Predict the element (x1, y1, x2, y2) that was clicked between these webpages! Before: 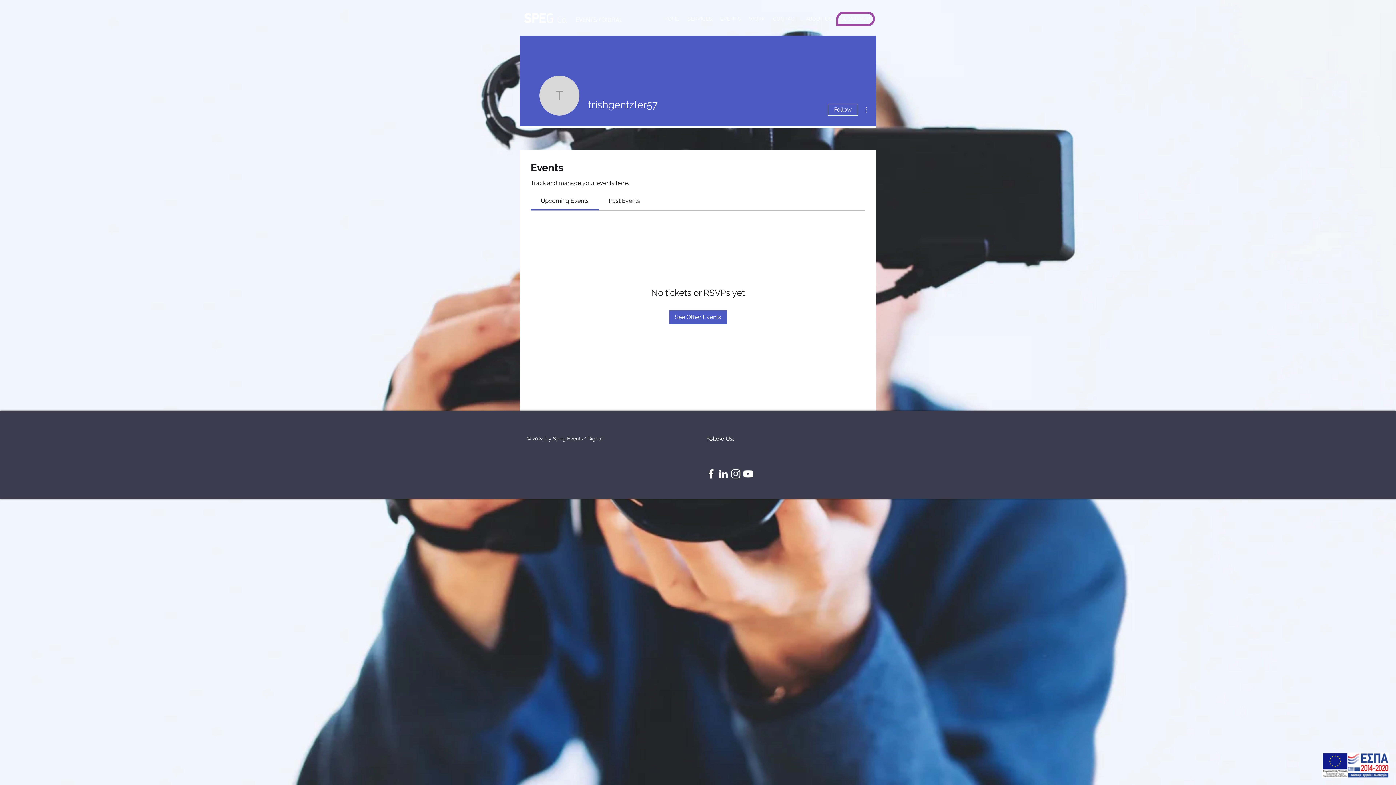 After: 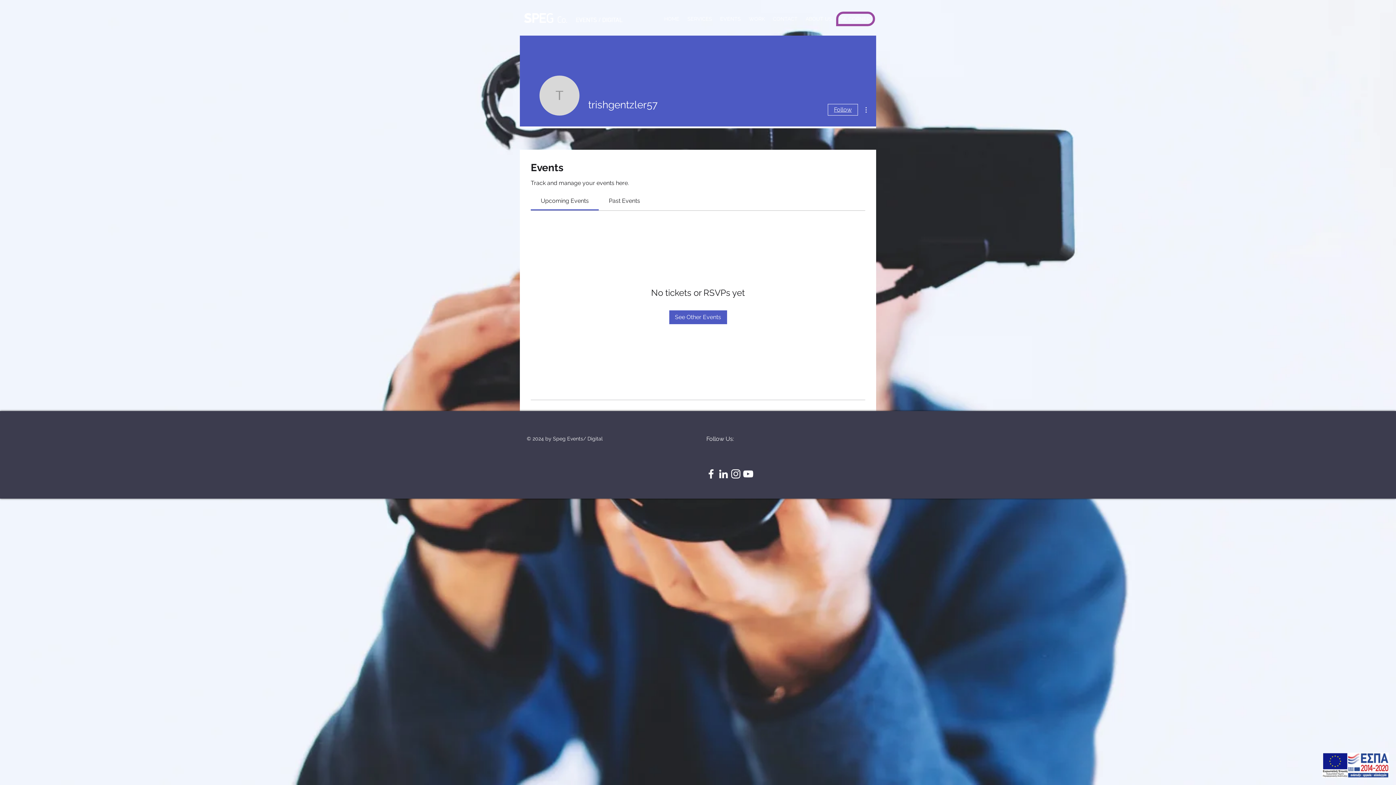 Action: bbox: (828, 104, 858, 115) label: Follow